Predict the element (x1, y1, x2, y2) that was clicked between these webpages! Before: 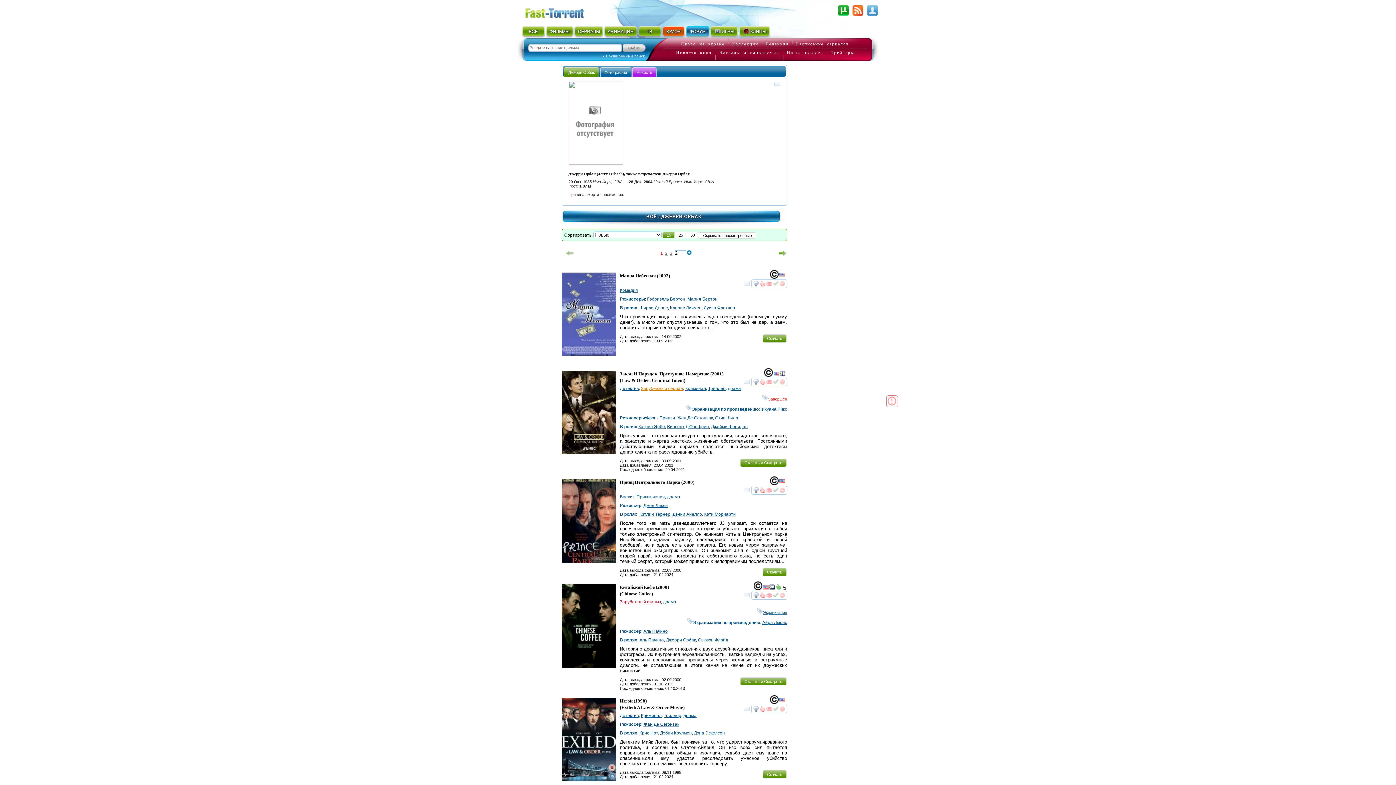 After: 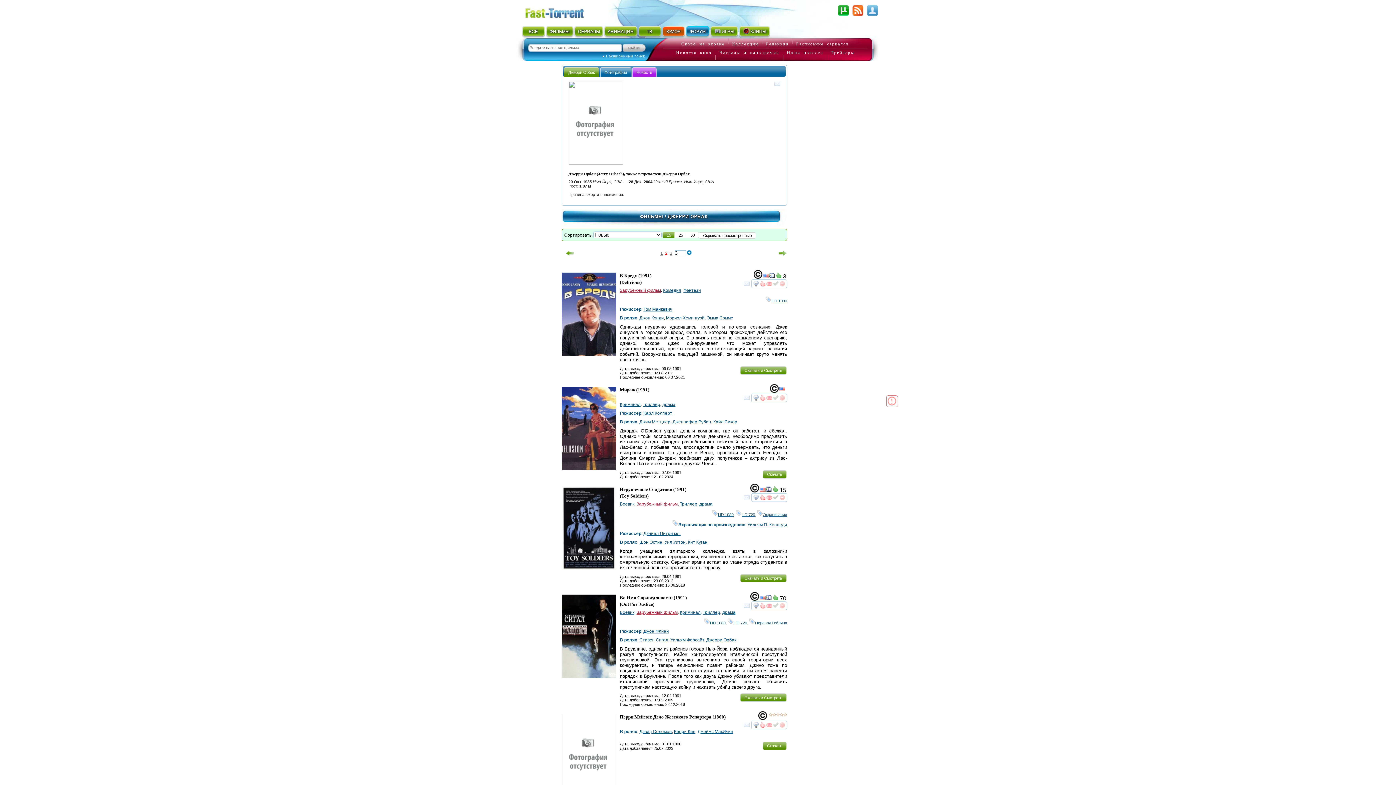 Action: bbox: (777, 250, 788, 256)